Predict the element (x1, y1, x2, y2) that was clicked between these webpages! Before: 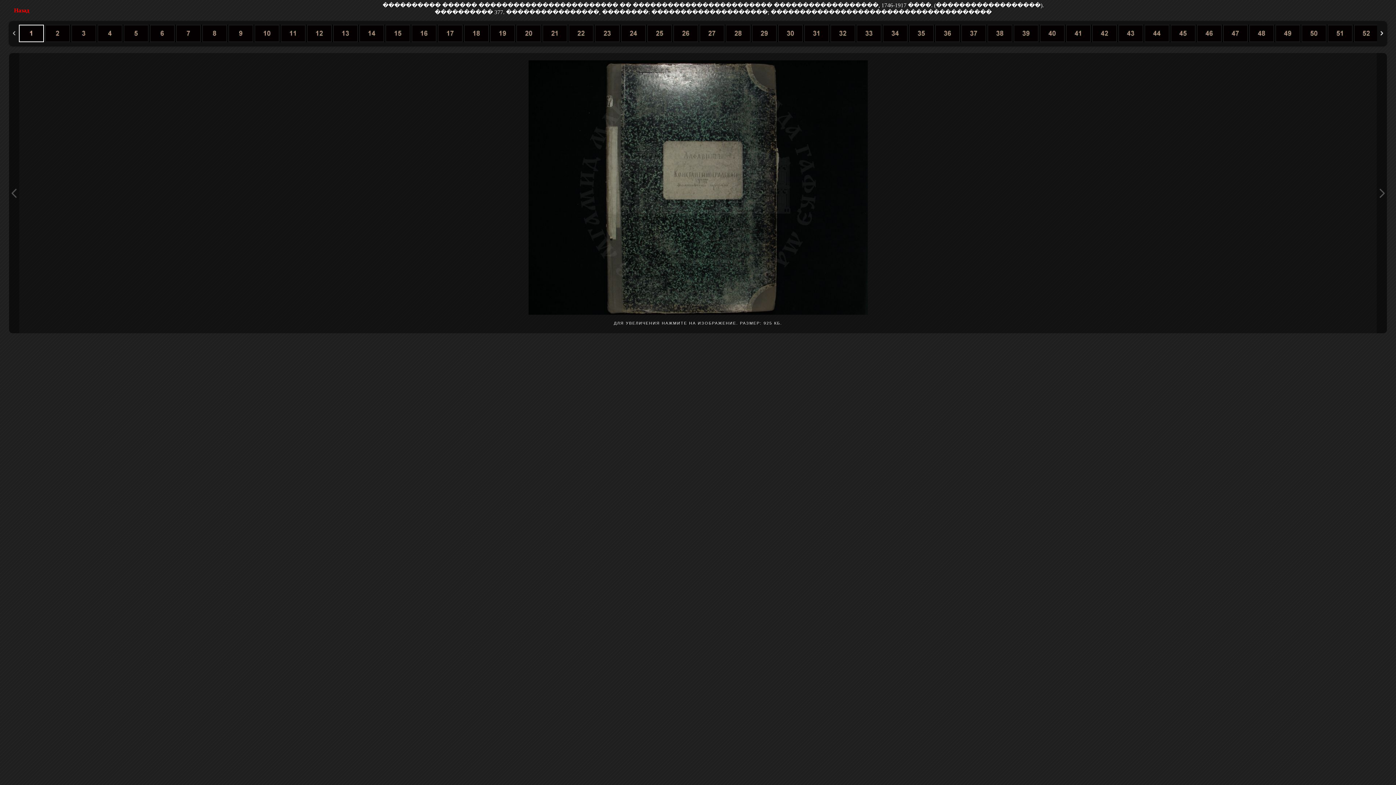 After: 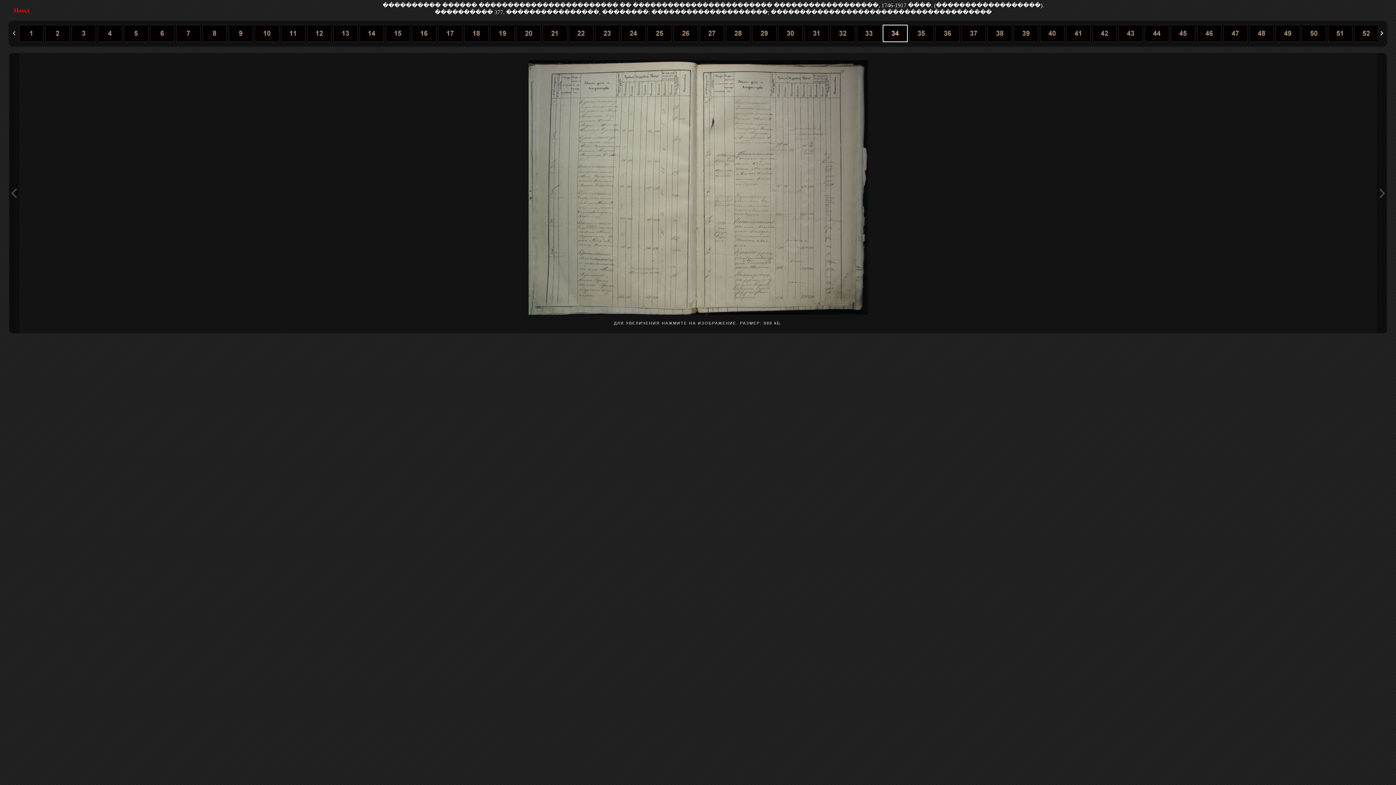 Action: bbox: (882, 24, 908, 42)